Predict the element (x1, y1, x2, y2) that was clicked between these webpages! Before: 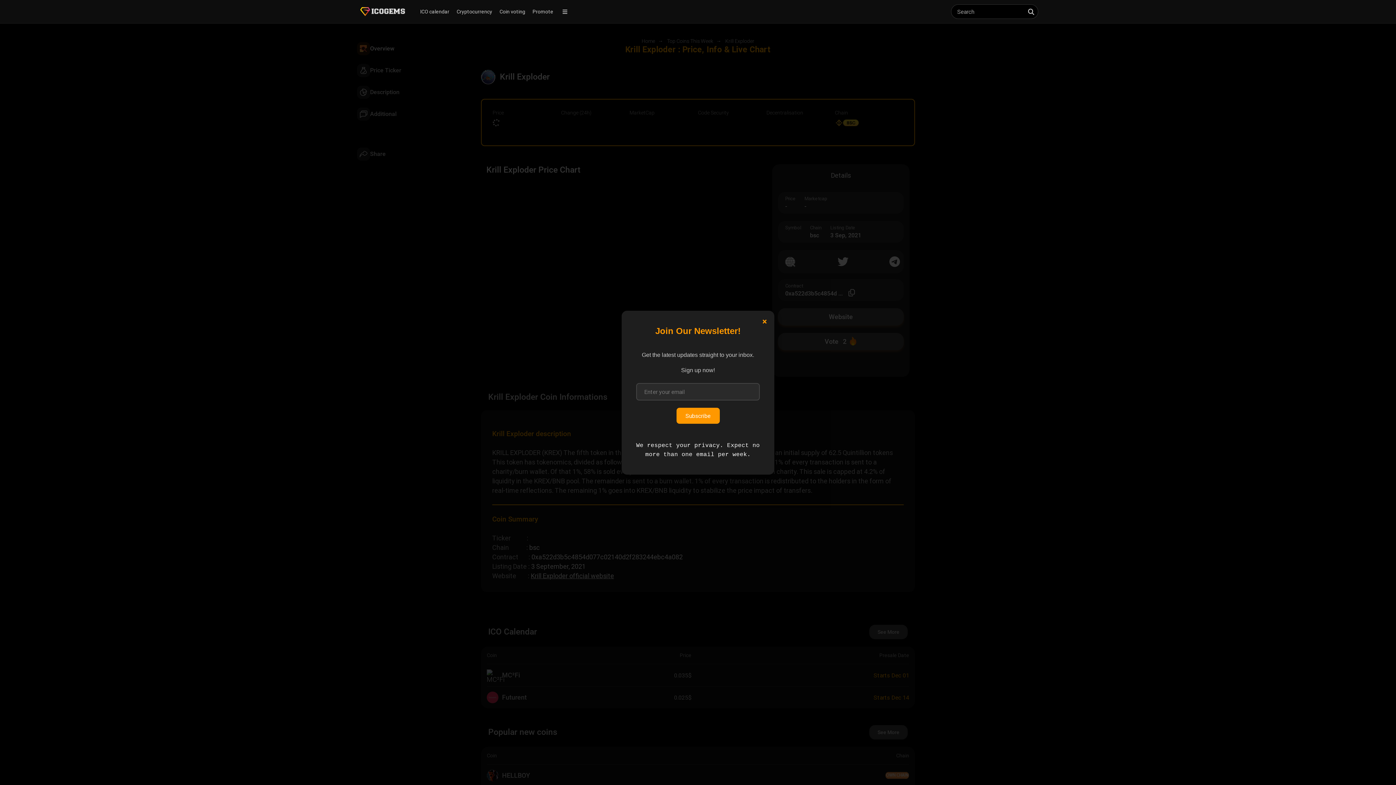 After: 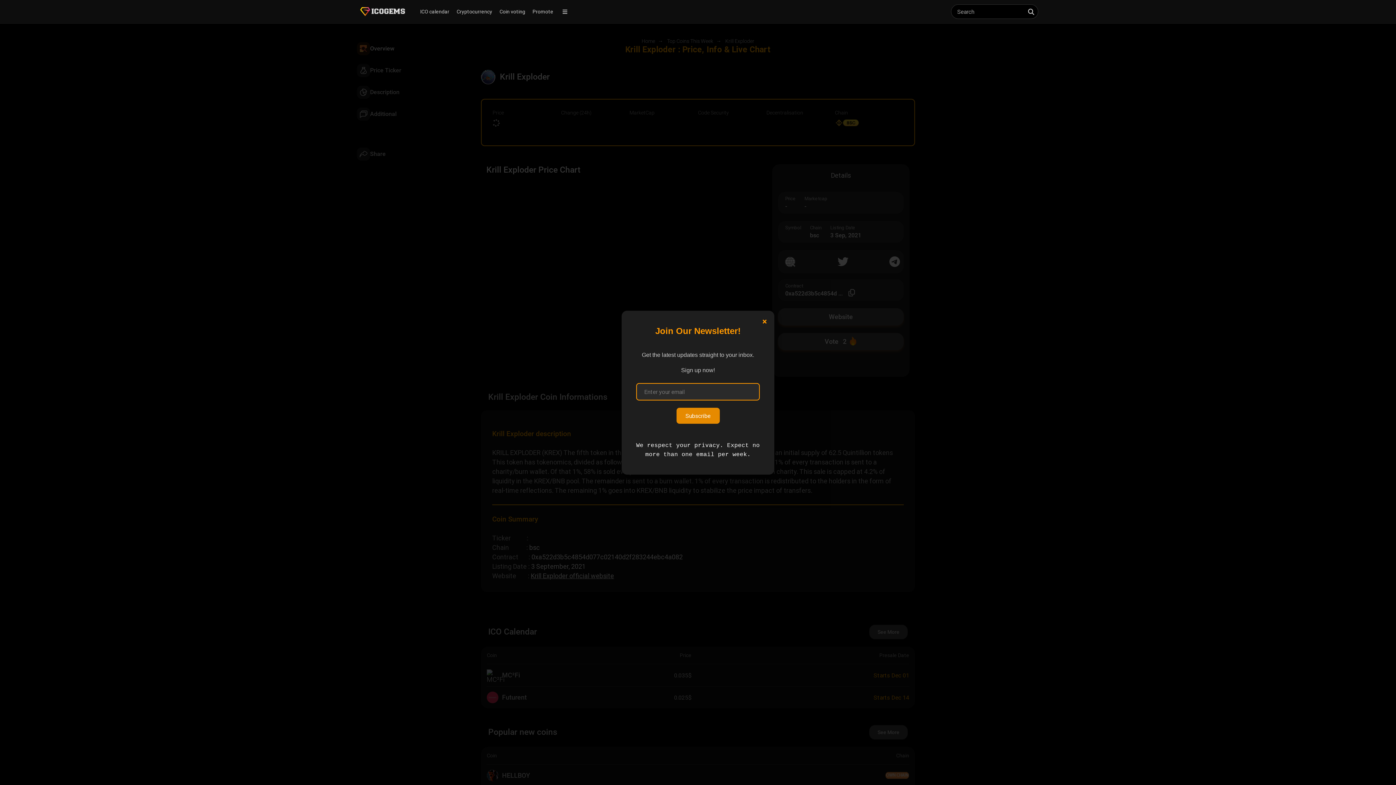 Action: label: Subscribe bbox: (676, 407, 719, 423)